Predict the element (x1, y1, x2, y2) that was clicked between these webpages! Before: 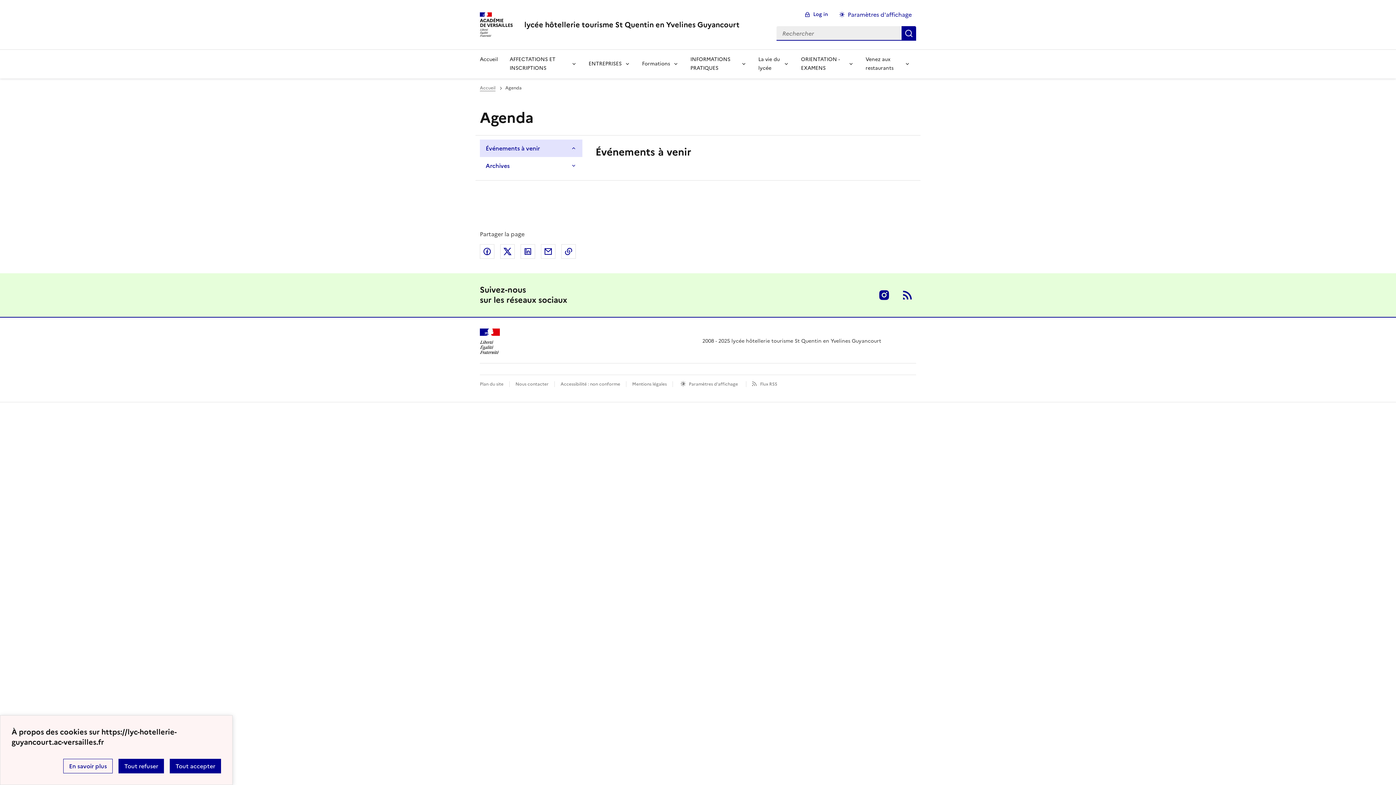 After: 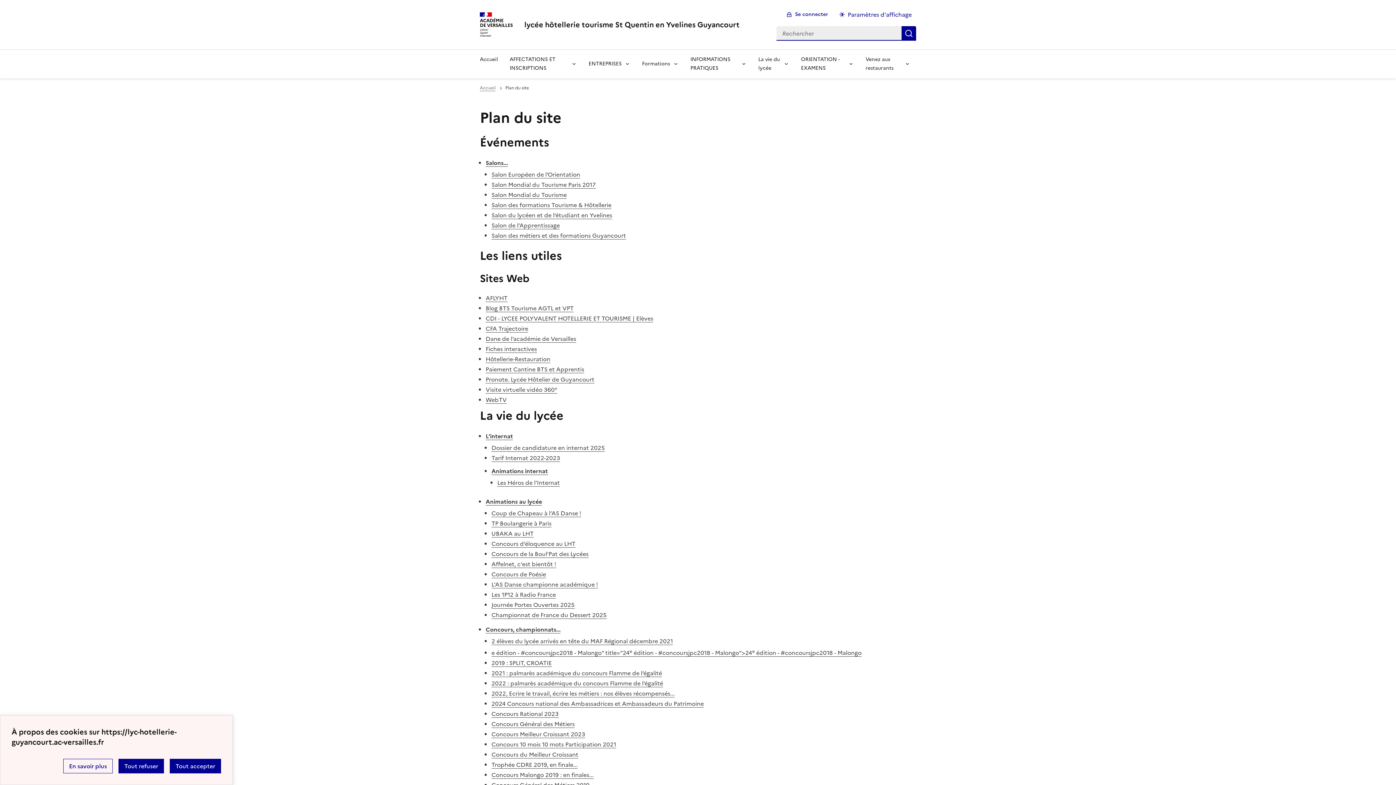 Action: bbox: (480, 381, 503, 387) label: ouvrir le plan du site